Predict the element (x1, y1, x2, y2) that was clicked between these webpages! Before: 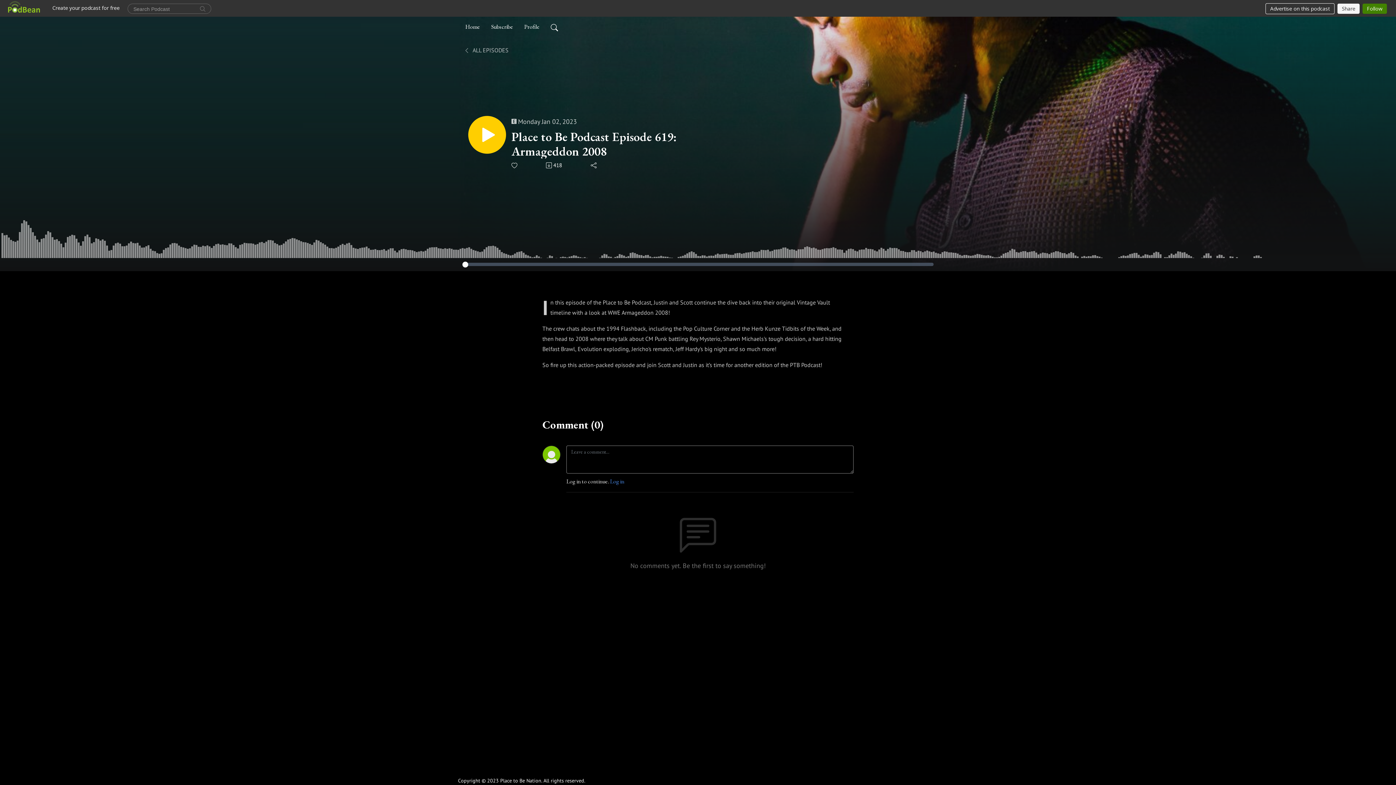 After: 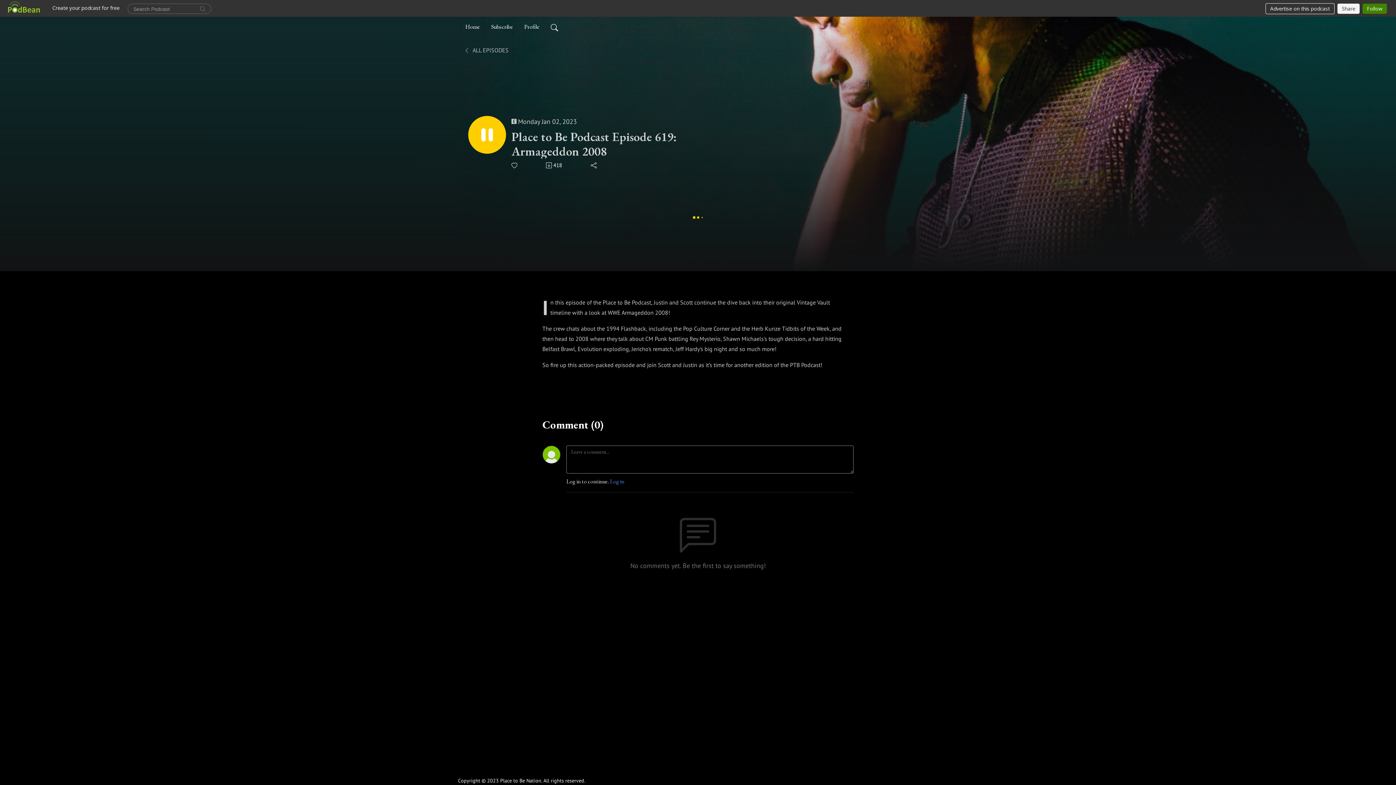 Action: bbox: (511, 129, 722, 158) label: Place to Be Podcast Episode 619: Armageddon 2008